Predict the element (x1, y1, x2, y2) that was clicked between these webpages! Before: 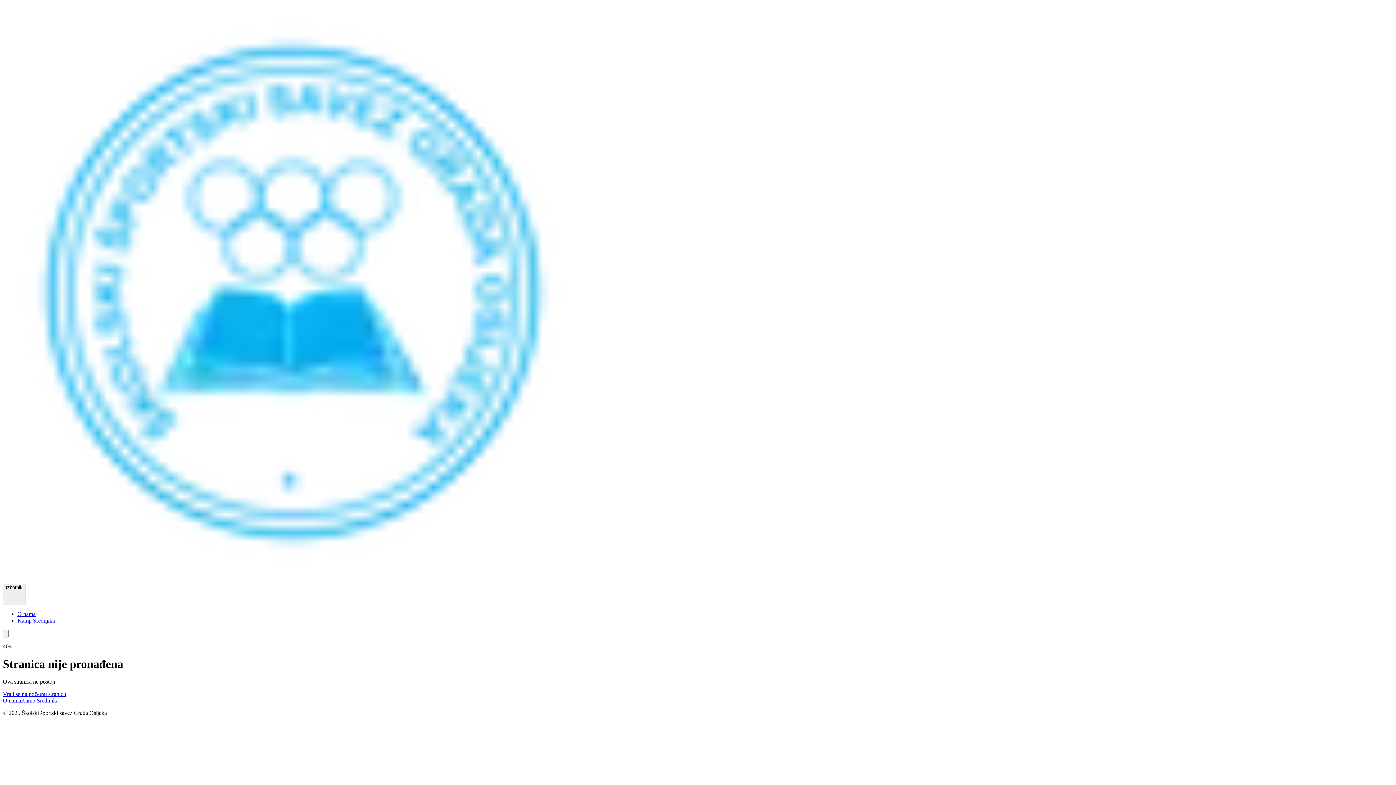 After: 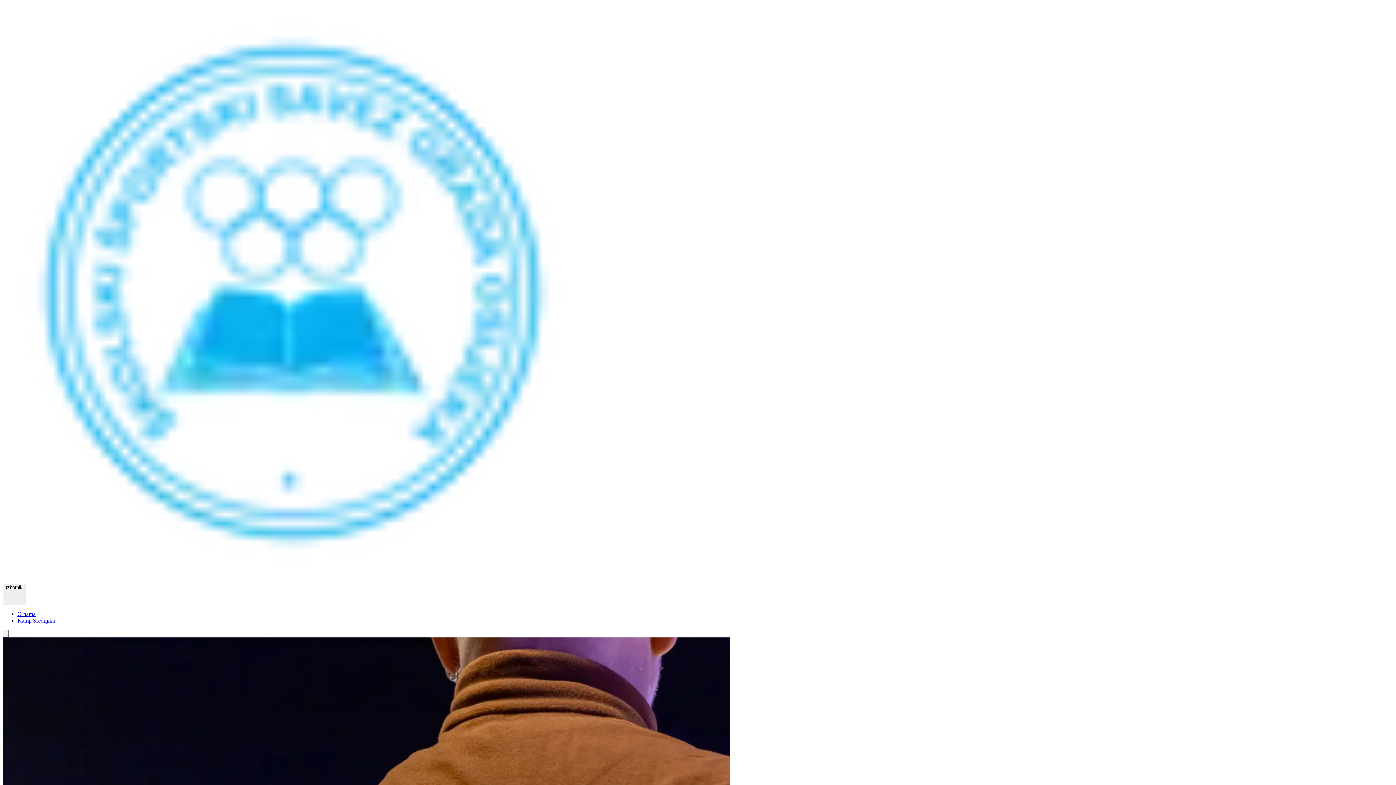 Action: label: O nama bbox: (2, 697, 21, 704)